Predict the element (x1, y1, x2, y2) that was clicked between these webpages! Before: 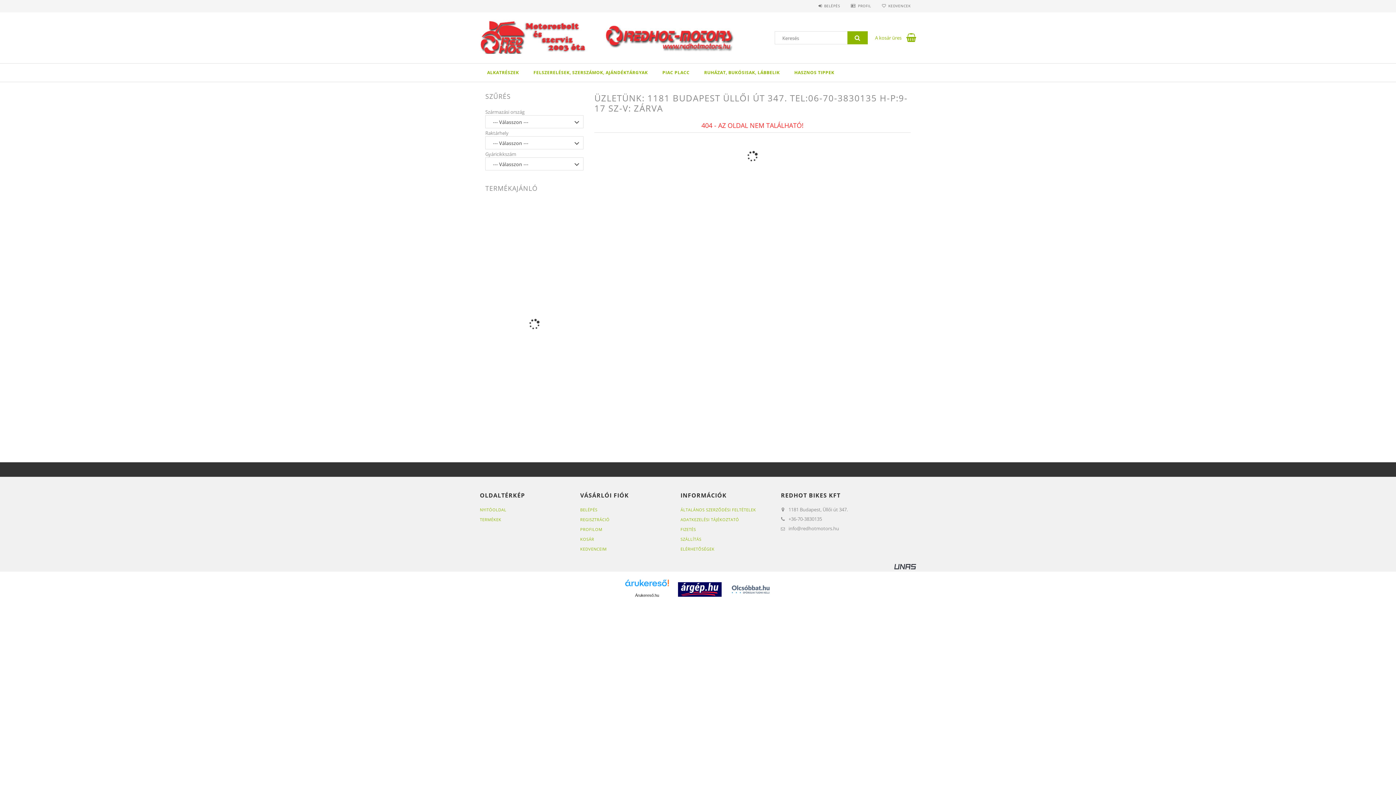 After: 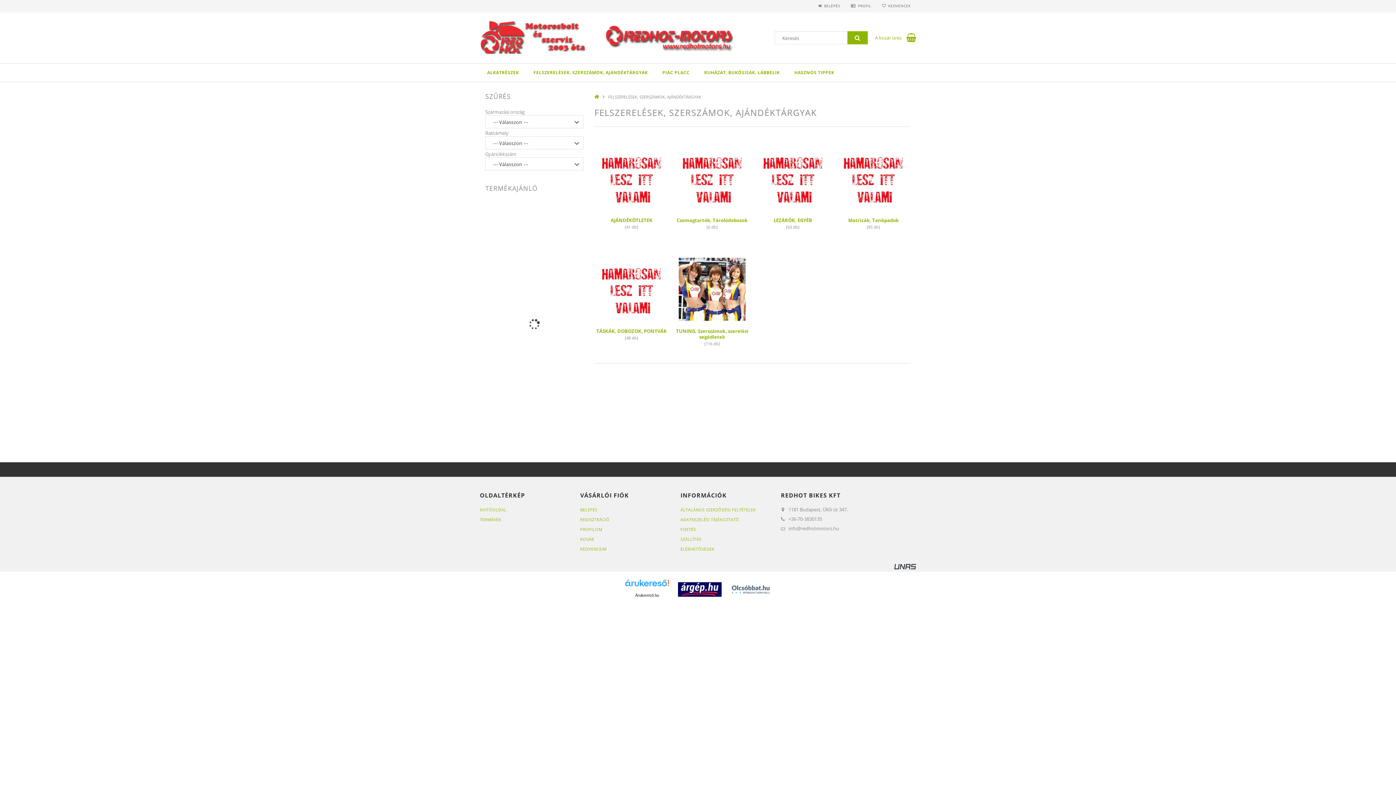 Action: label: FELSZERELÉSEK, SZERSZÁMOK, AJÁNDÉKTÁRGYAK bbox: (526, 63, 655, 81)